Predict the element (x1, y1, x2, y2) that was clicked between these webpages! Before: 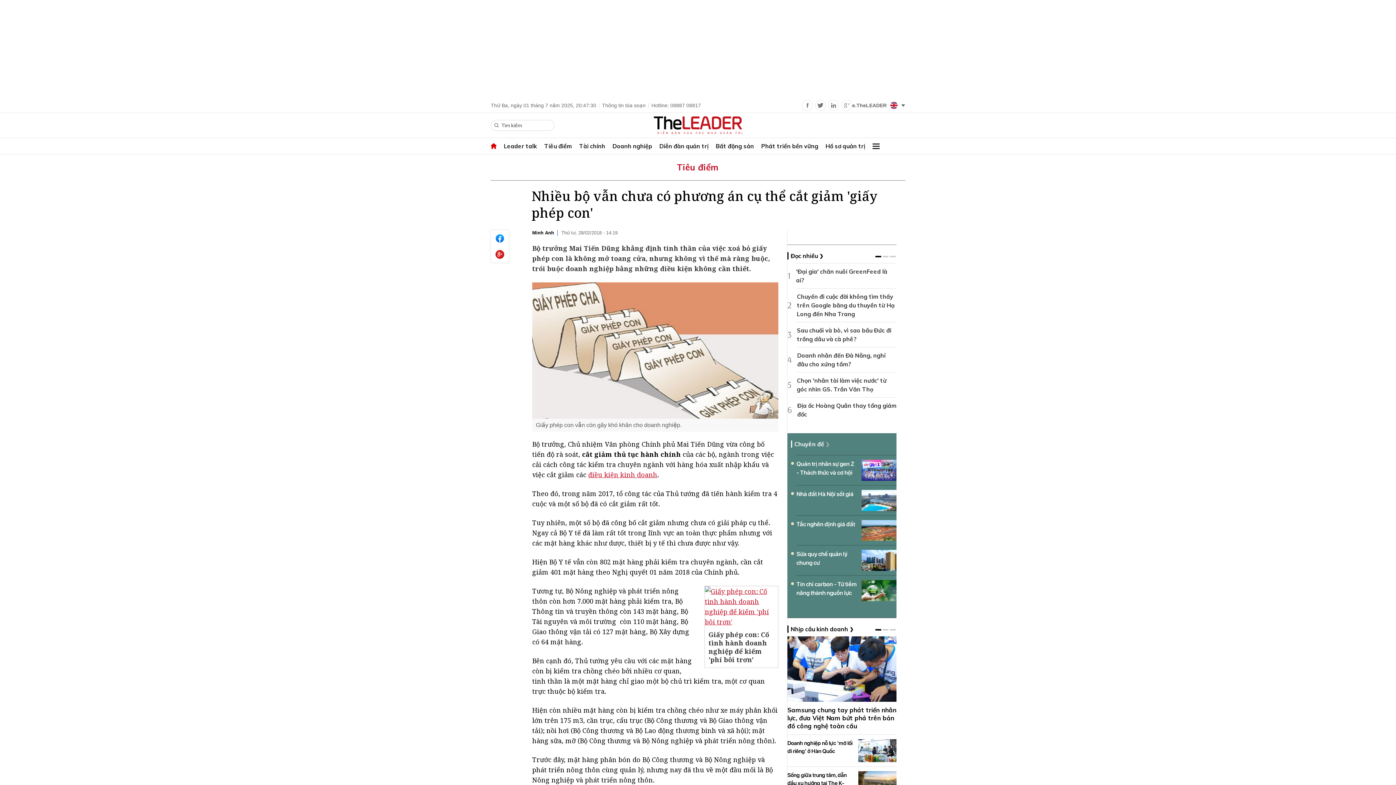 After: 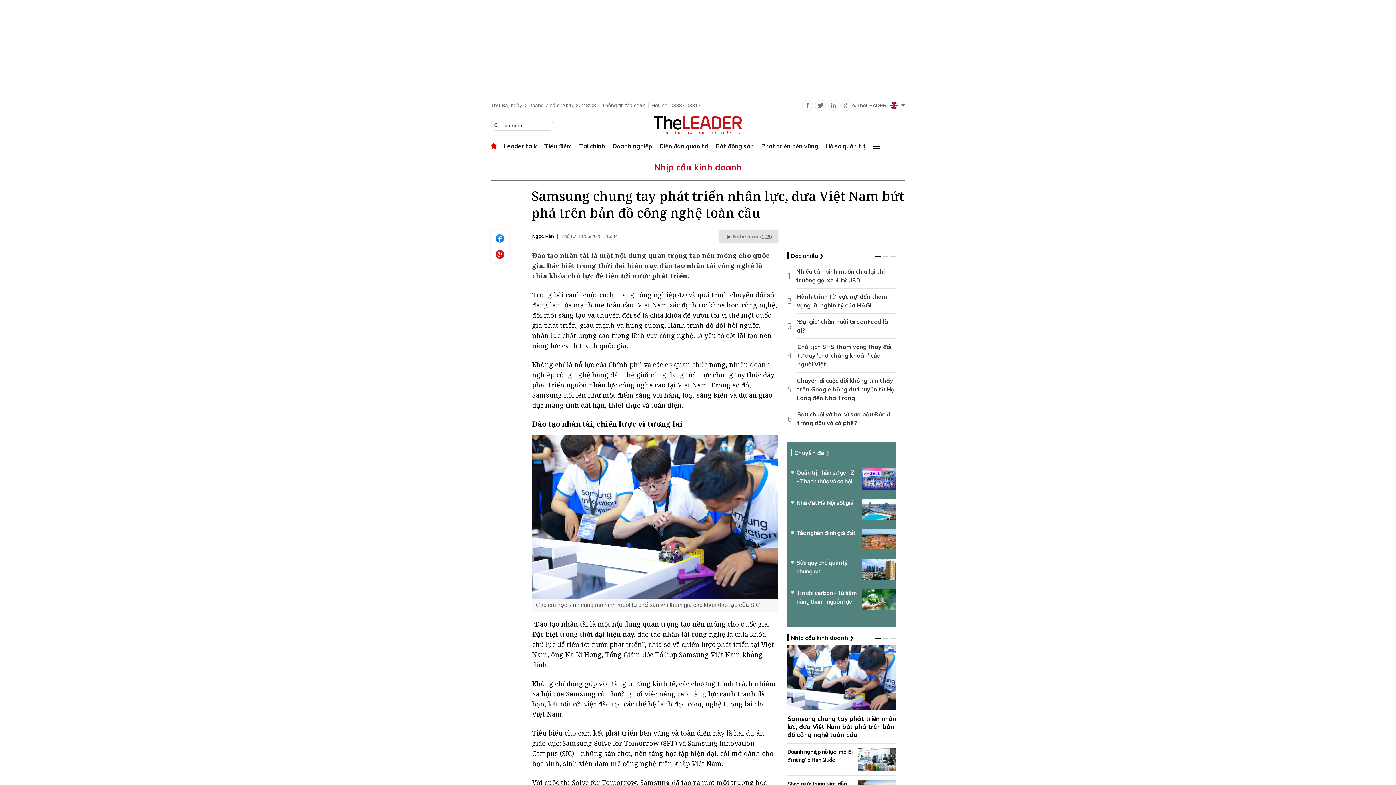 Action: label: Samsung chung tay phát triển nhân lực, đưa Việt Nam bứt phá trên bản đồ công nghệ toàn cầu bbox: (787, 706, 896, 730)